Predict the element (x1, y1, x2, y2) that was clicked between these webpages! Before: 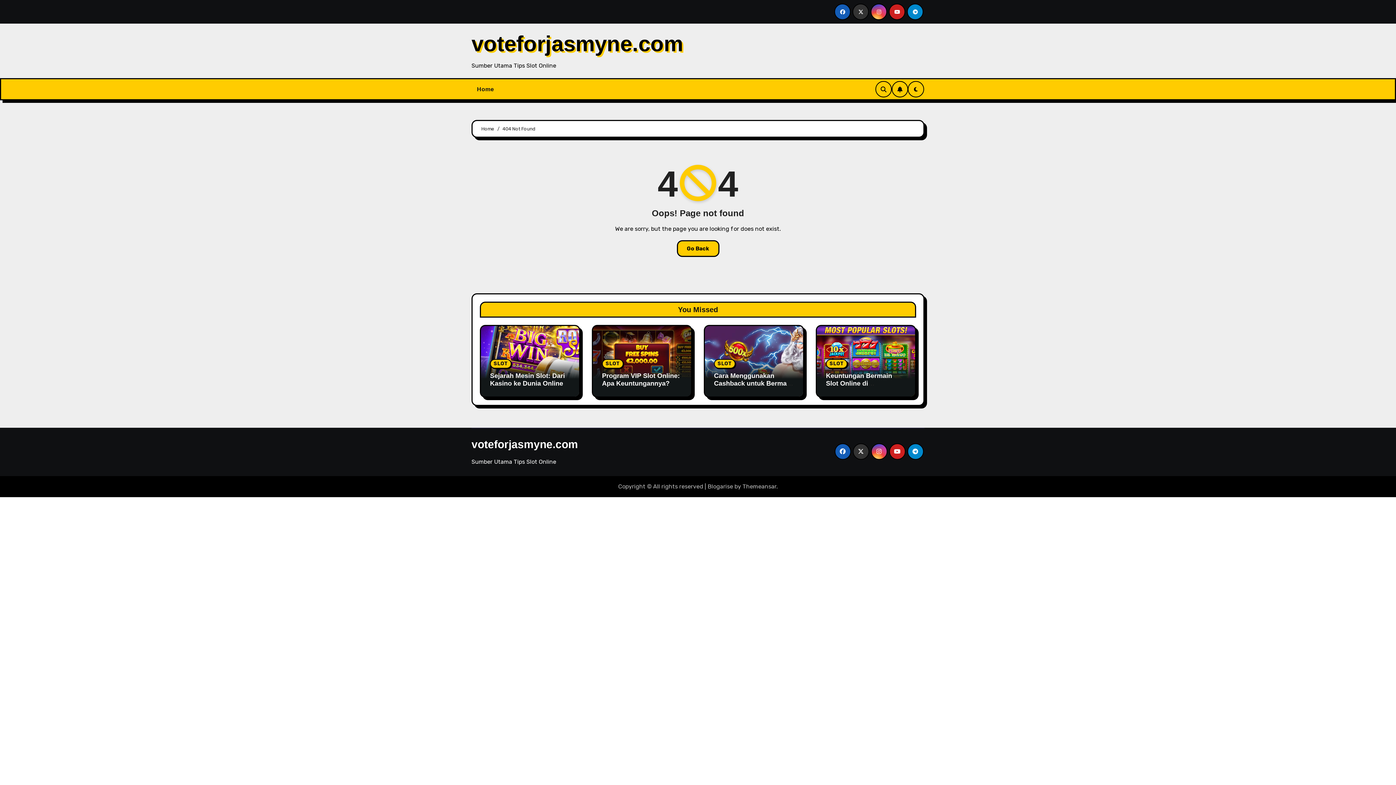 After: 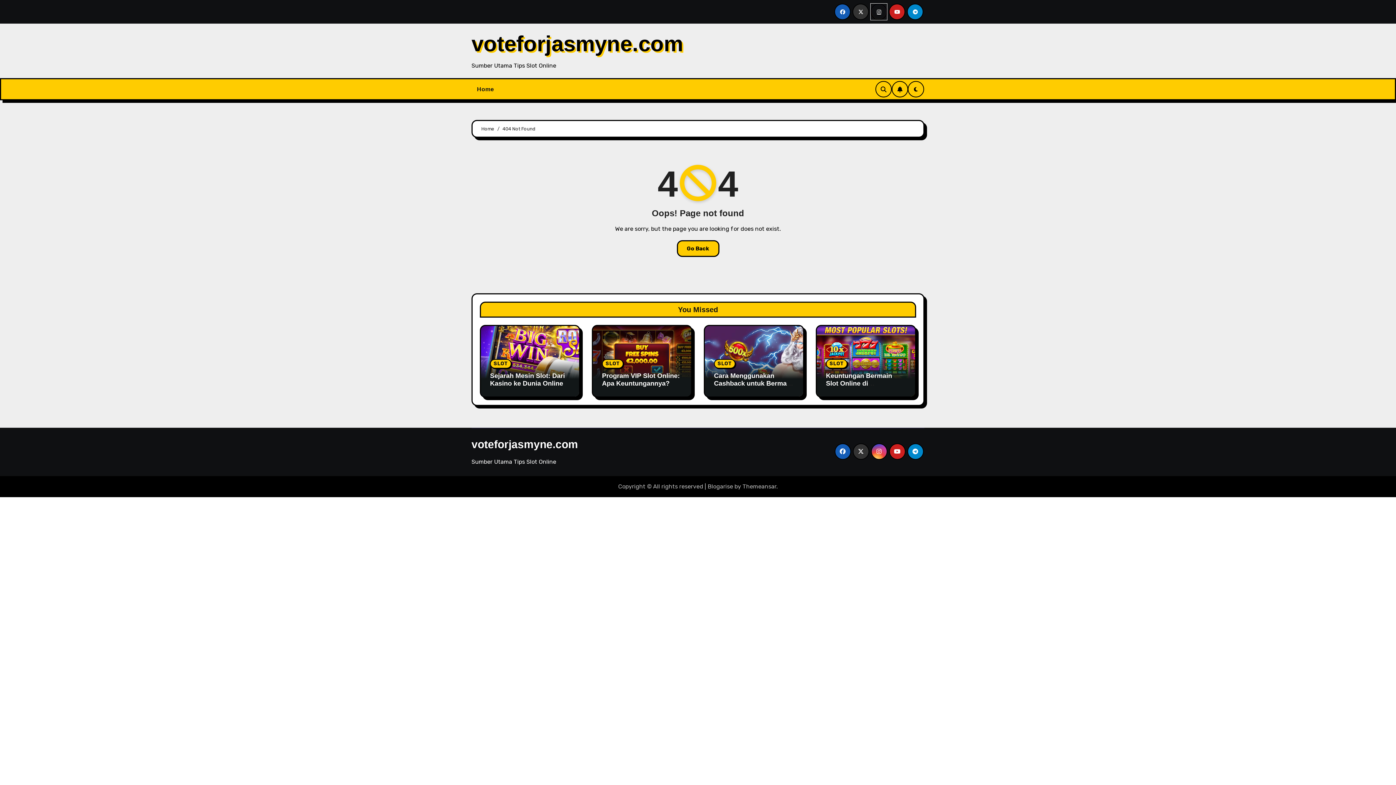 Action: bbox: (871, 3, 887, 20)